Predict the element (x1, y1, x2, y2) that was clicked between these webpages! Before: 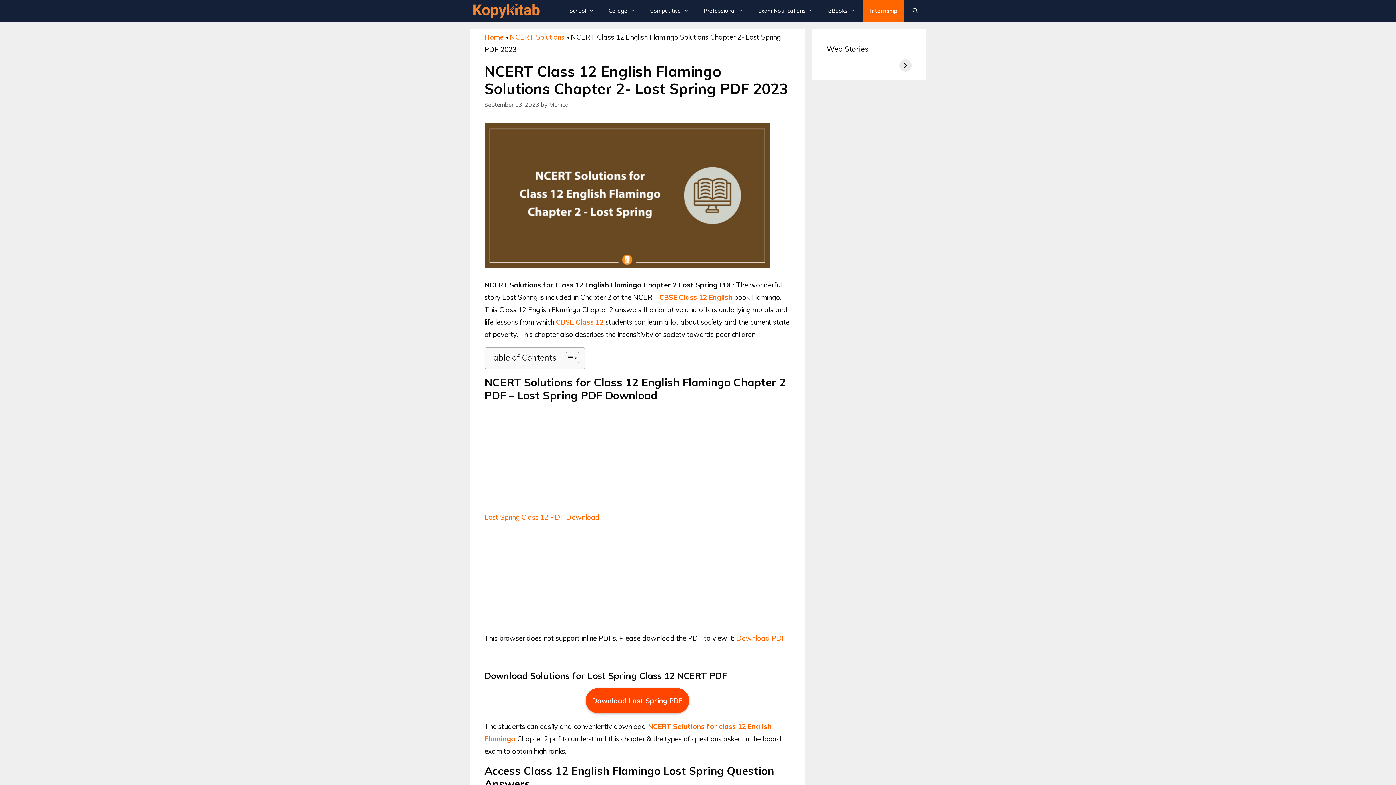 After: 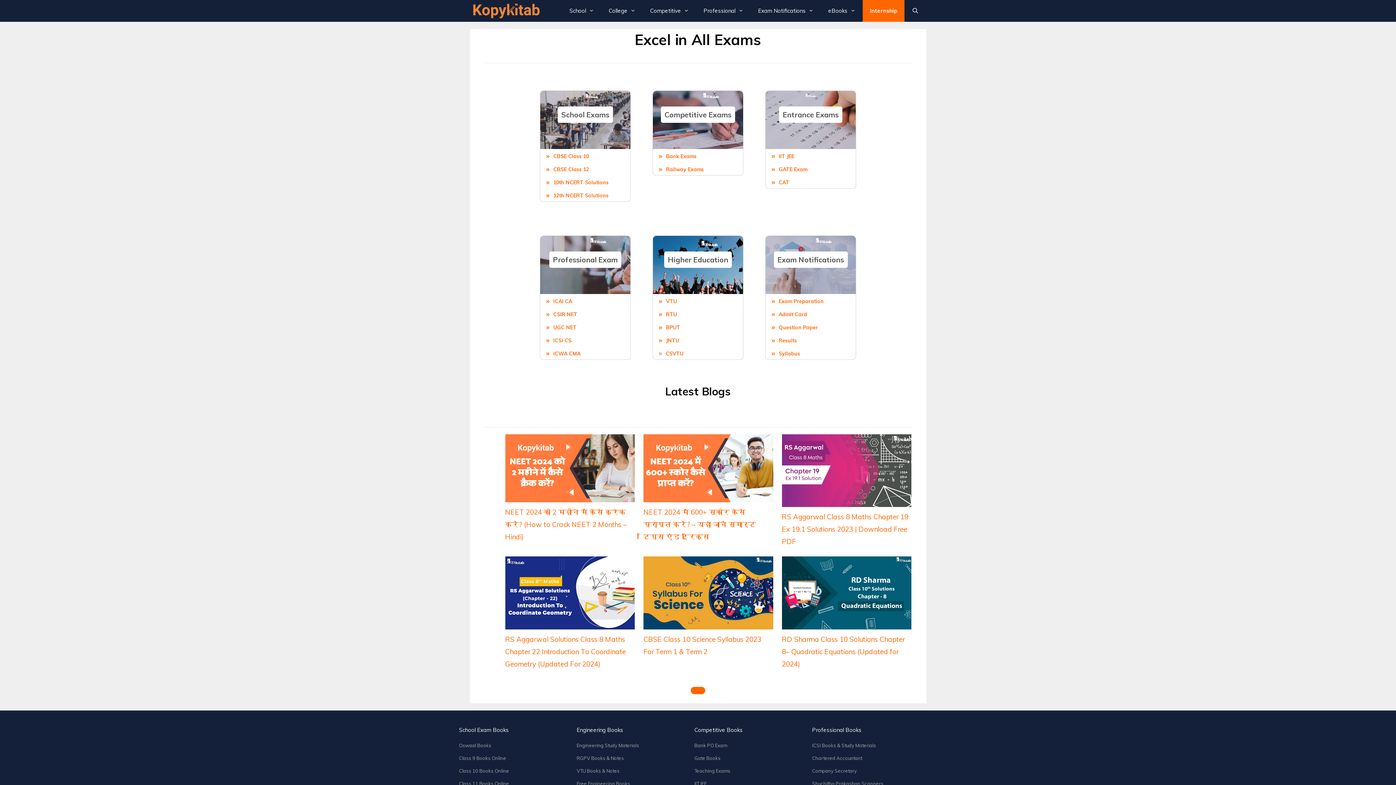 Action: label: Home bbox: (484, 32, 503, 41)